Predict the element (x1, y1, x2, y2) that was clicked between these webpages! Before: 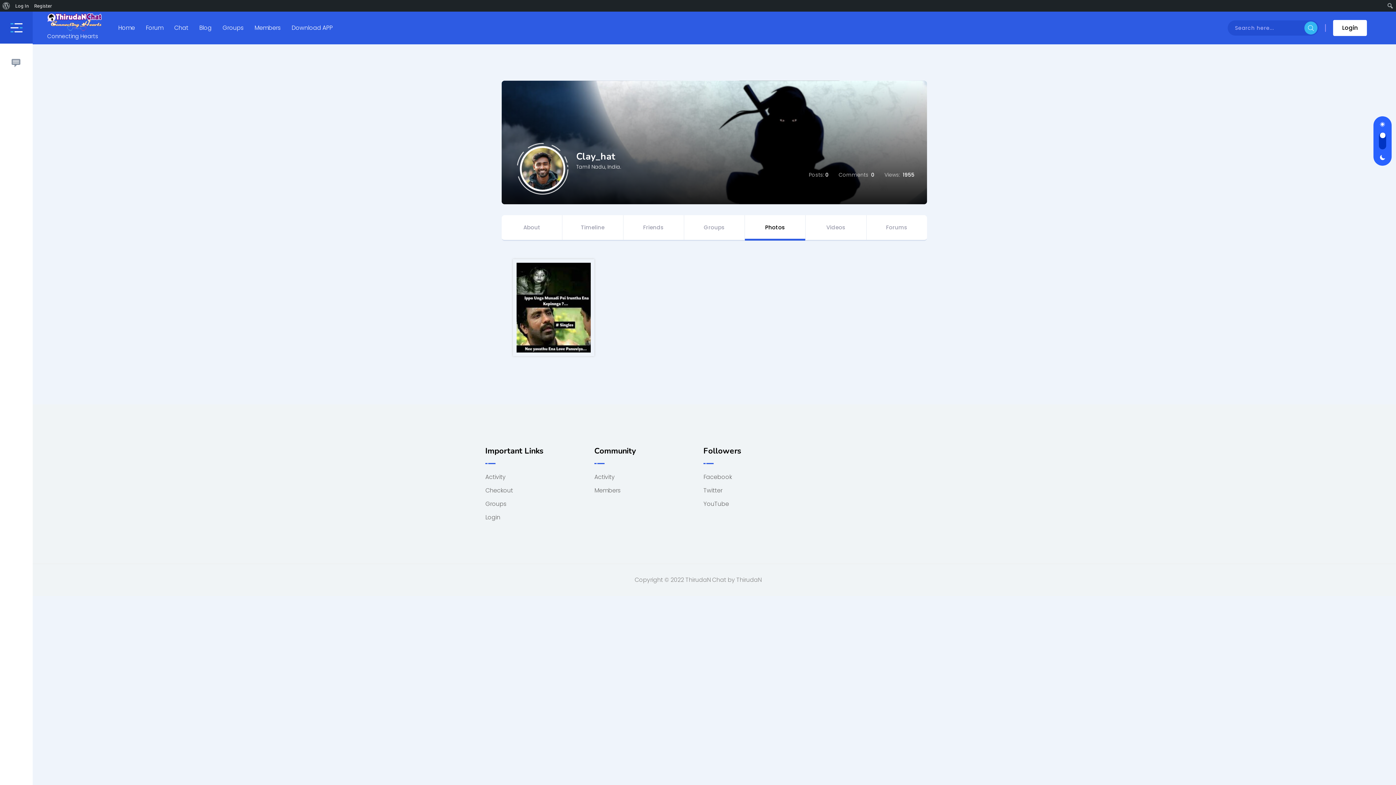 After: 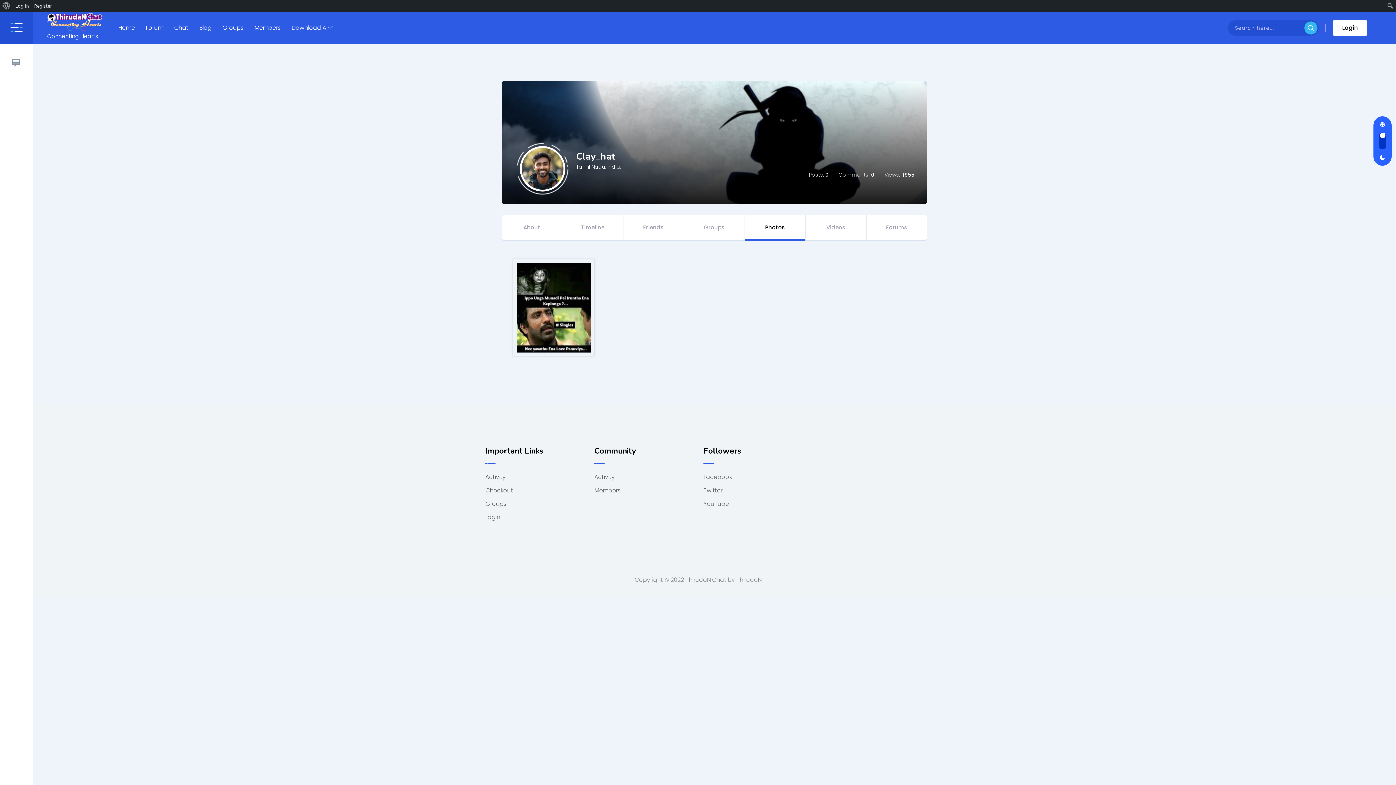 Action: bbox: (1304, 21, 1317, 34)